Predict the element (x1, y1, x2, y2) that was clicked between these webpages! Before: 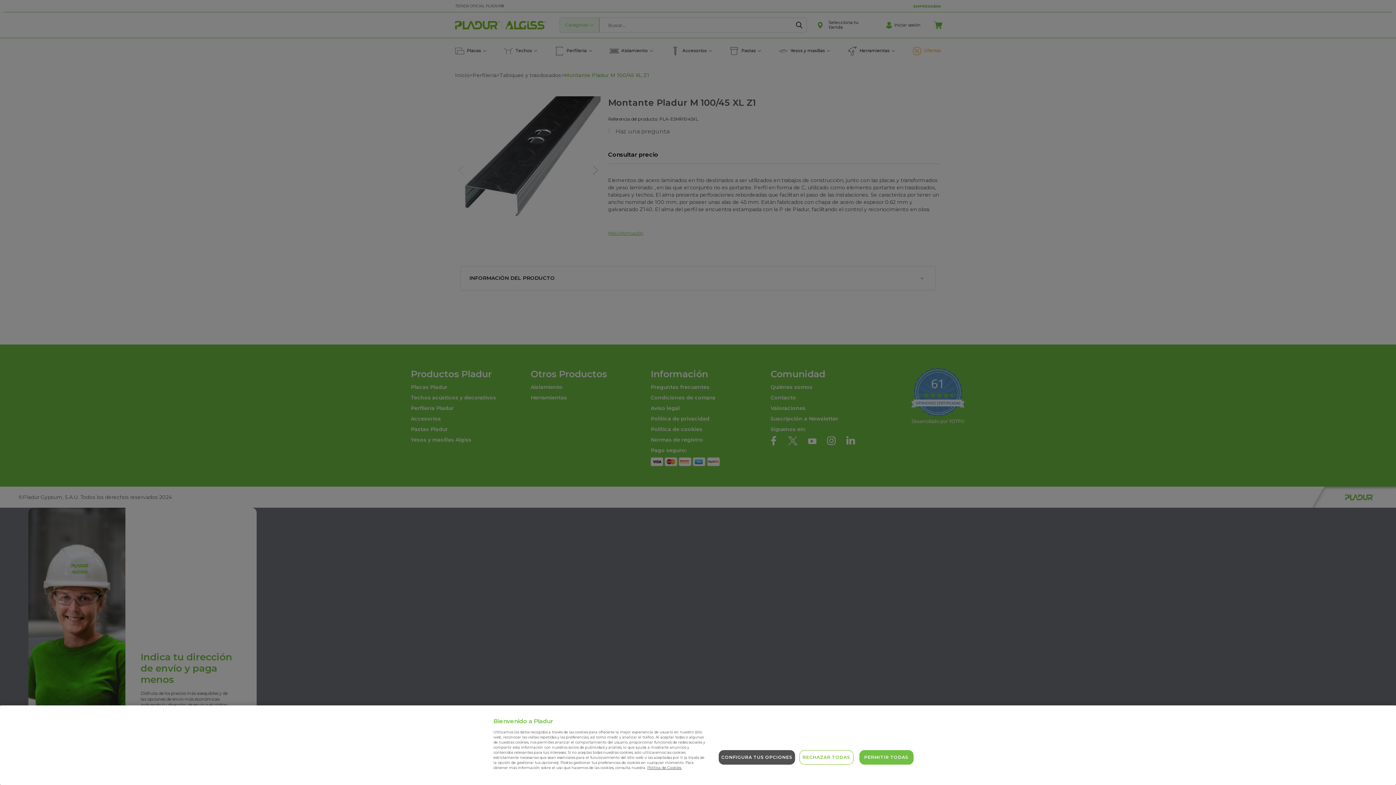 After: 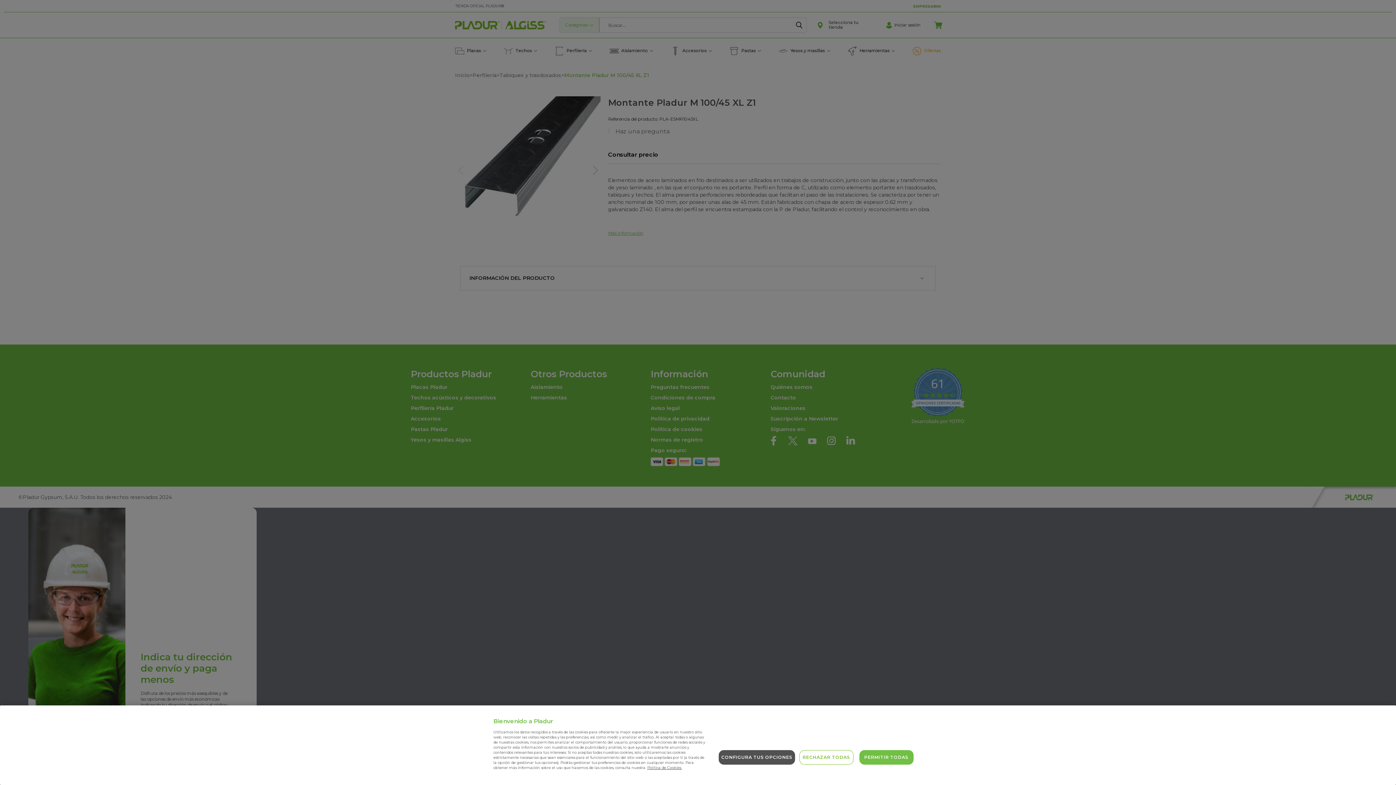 Action: bbox: (1370, 753, 1388, 771) label: Previous